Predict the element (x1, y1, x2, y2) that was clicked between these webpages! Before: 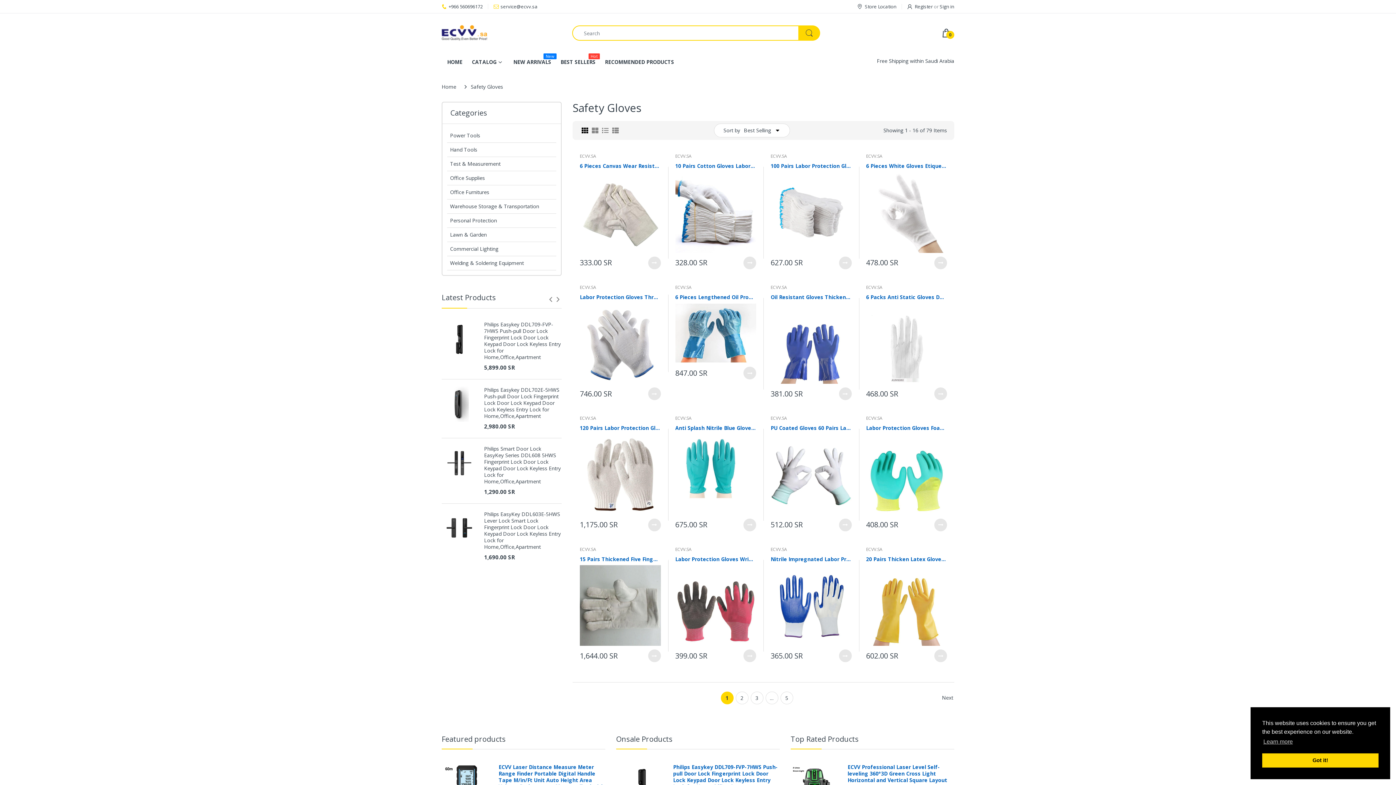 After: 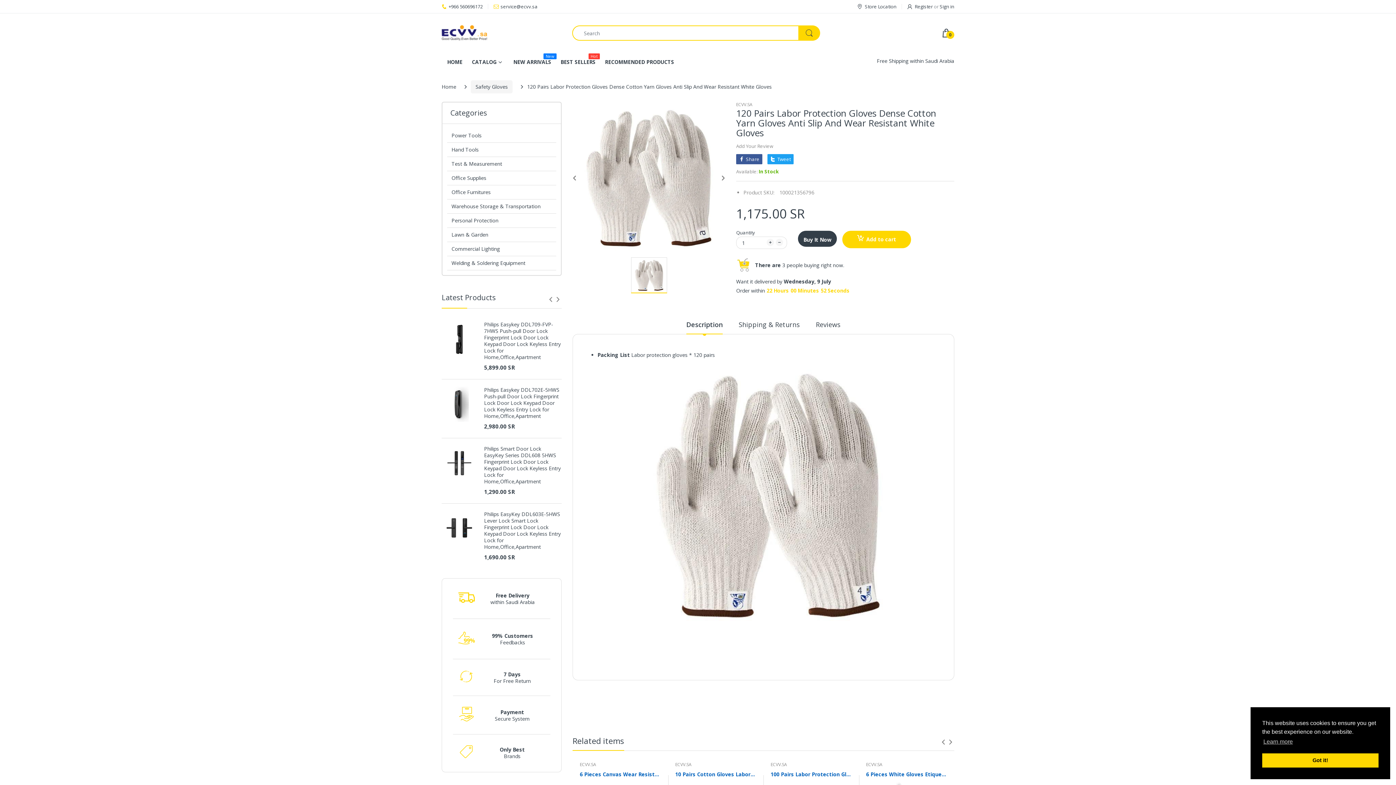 Action: bbox: (648, 518, 660, 531)